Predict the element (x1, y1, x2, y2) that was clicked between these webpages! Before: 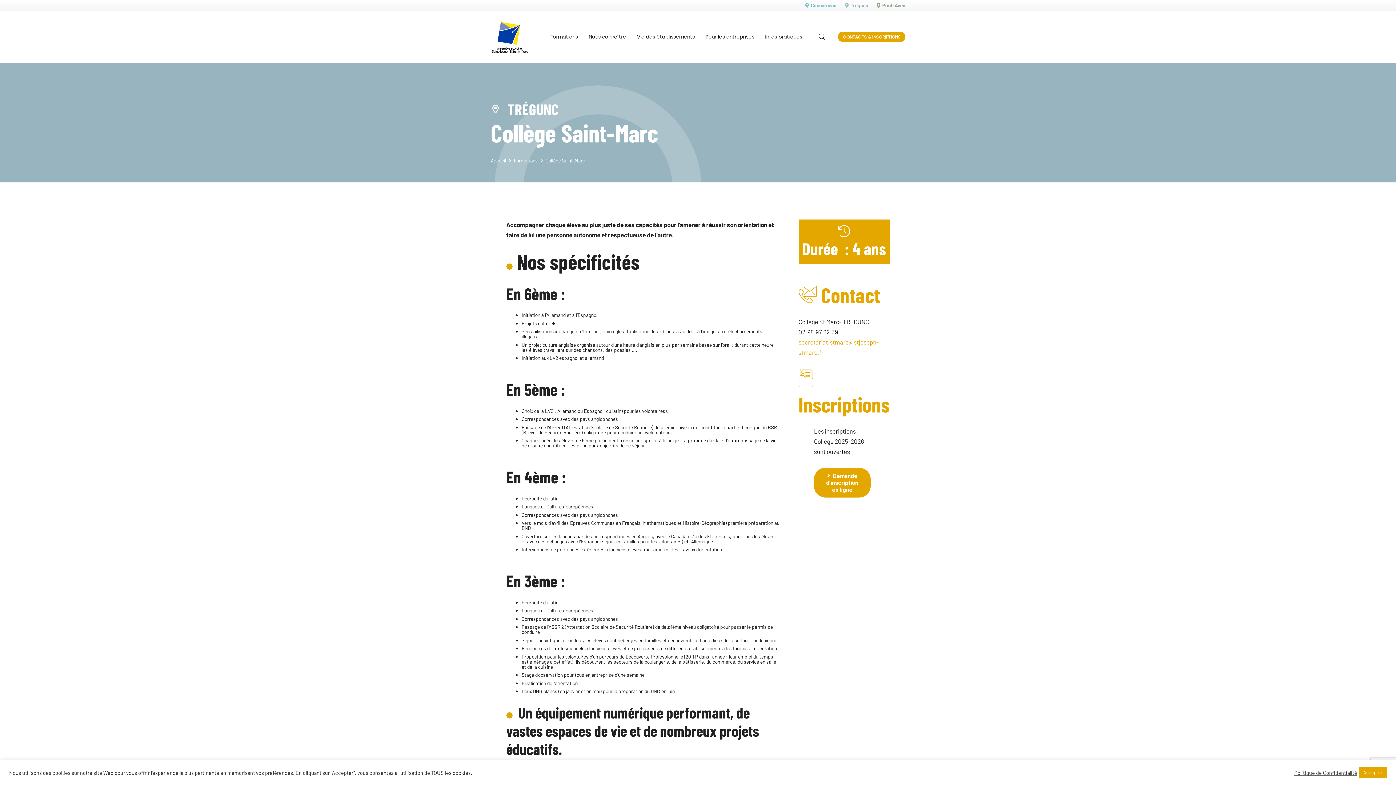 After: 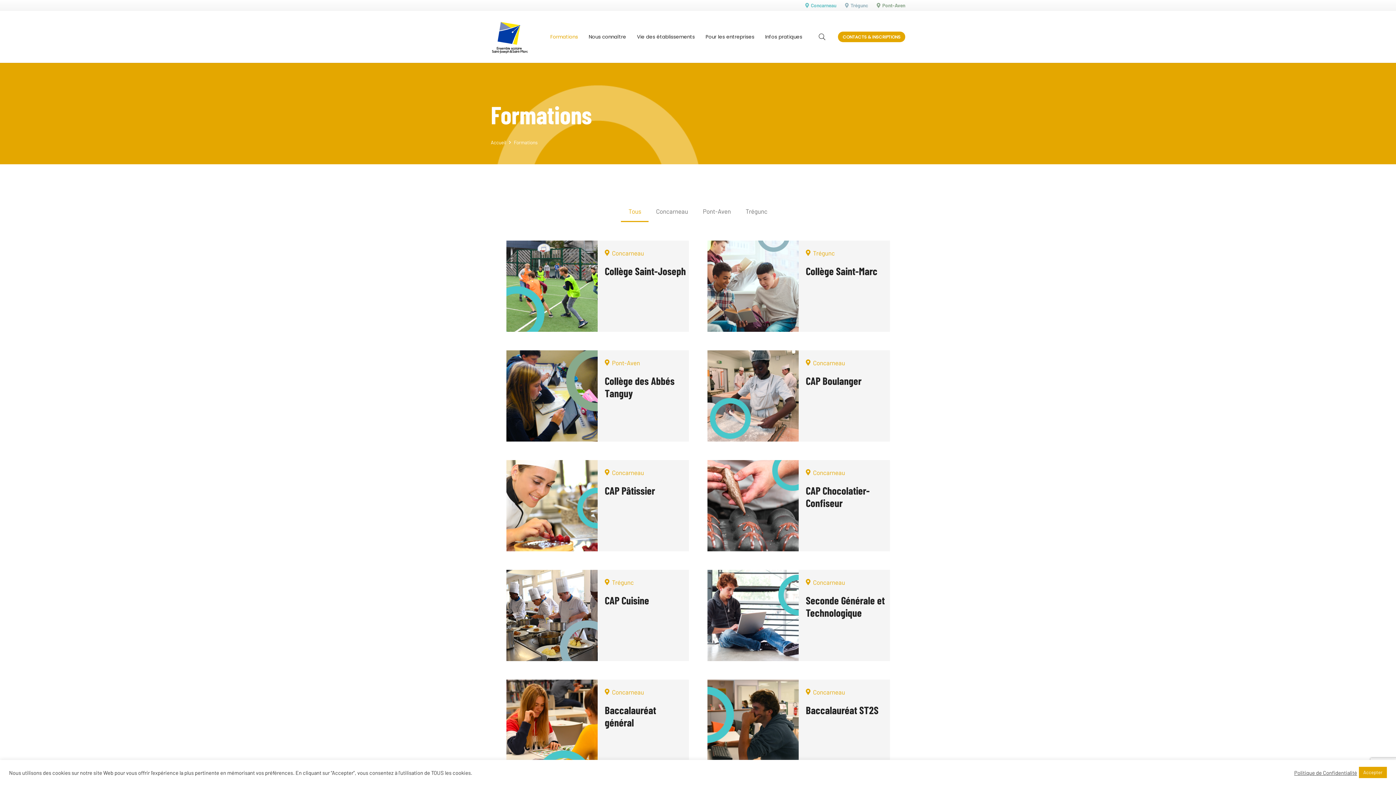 Action: label: Formations bbox: (513, 157, 537, 163)